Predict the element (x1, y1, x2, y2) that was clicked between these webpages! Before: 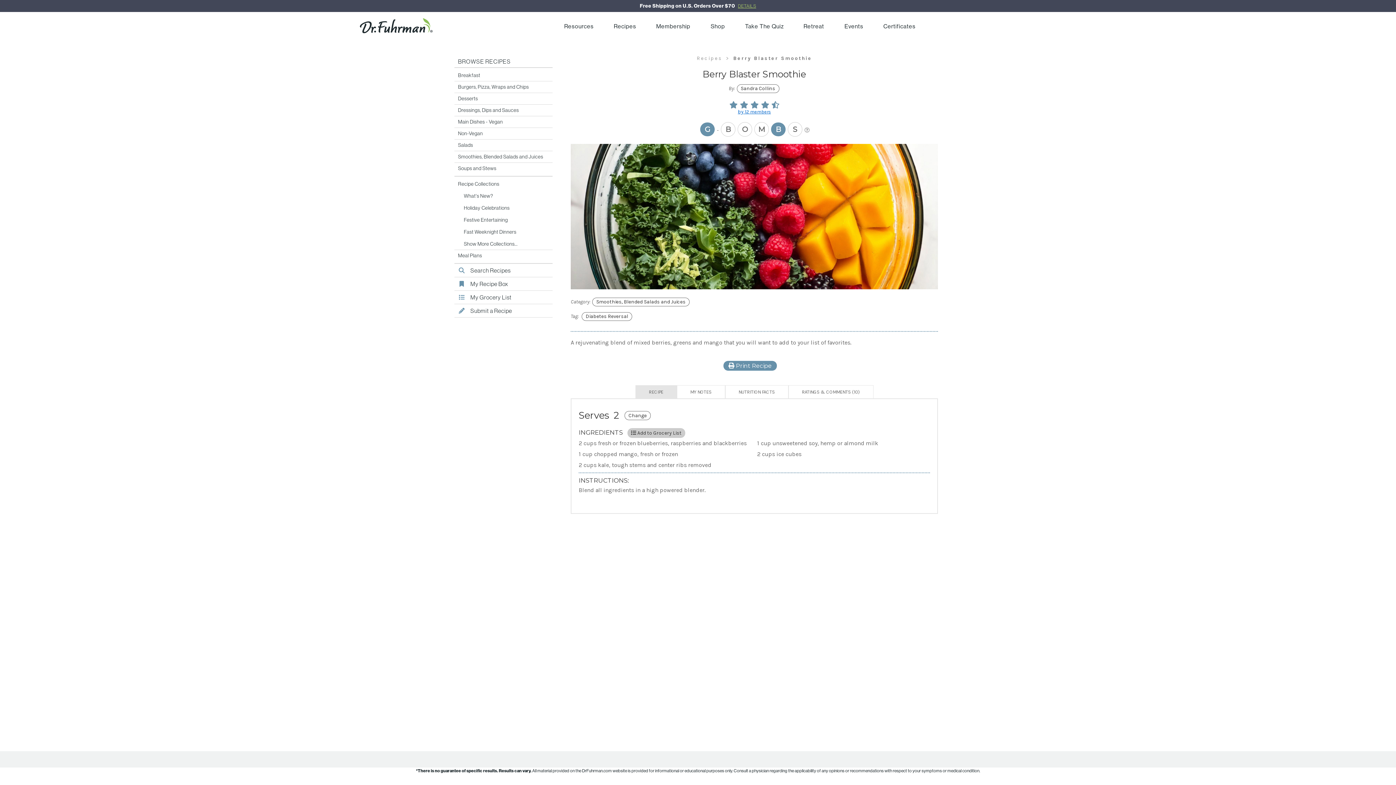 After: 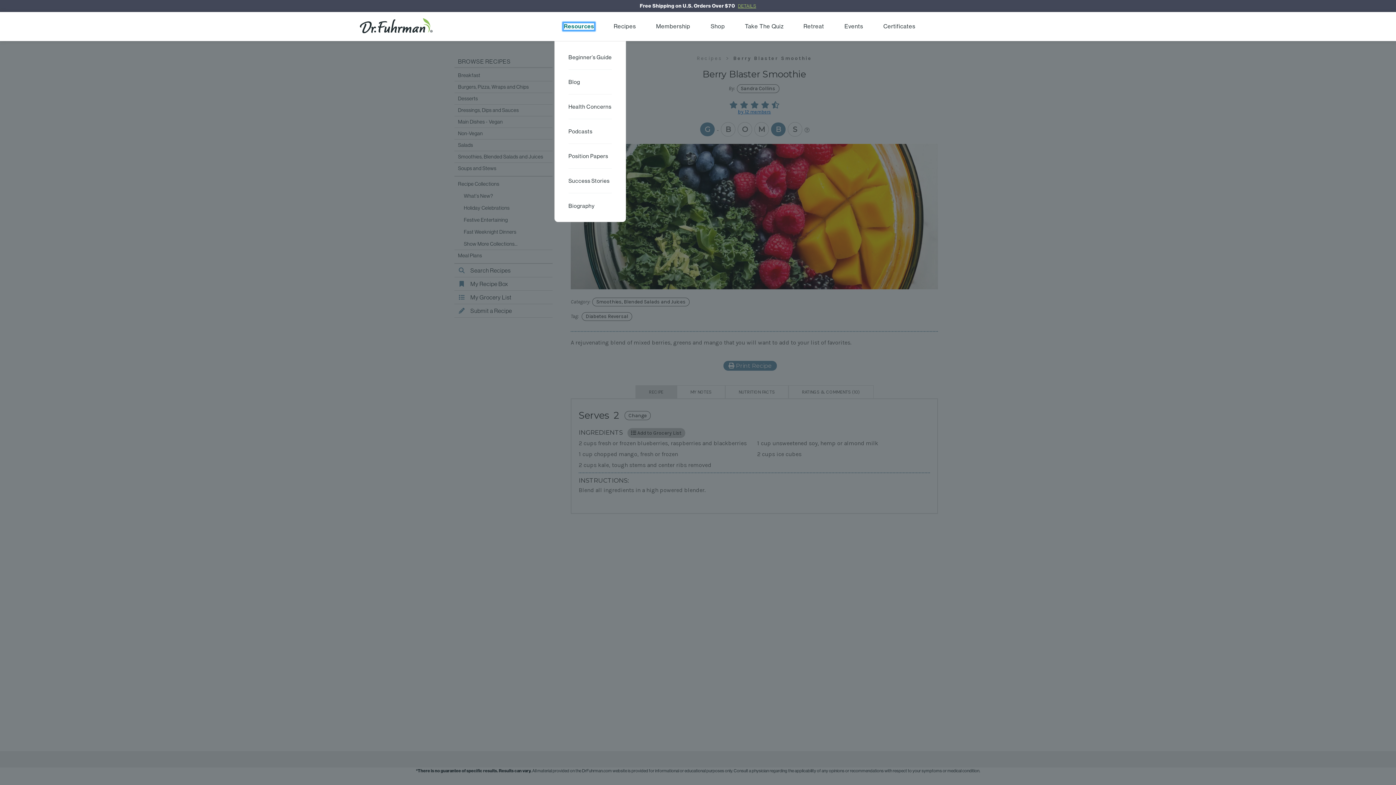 Action: bbox: (564, 23, 593, 29) label: Resources